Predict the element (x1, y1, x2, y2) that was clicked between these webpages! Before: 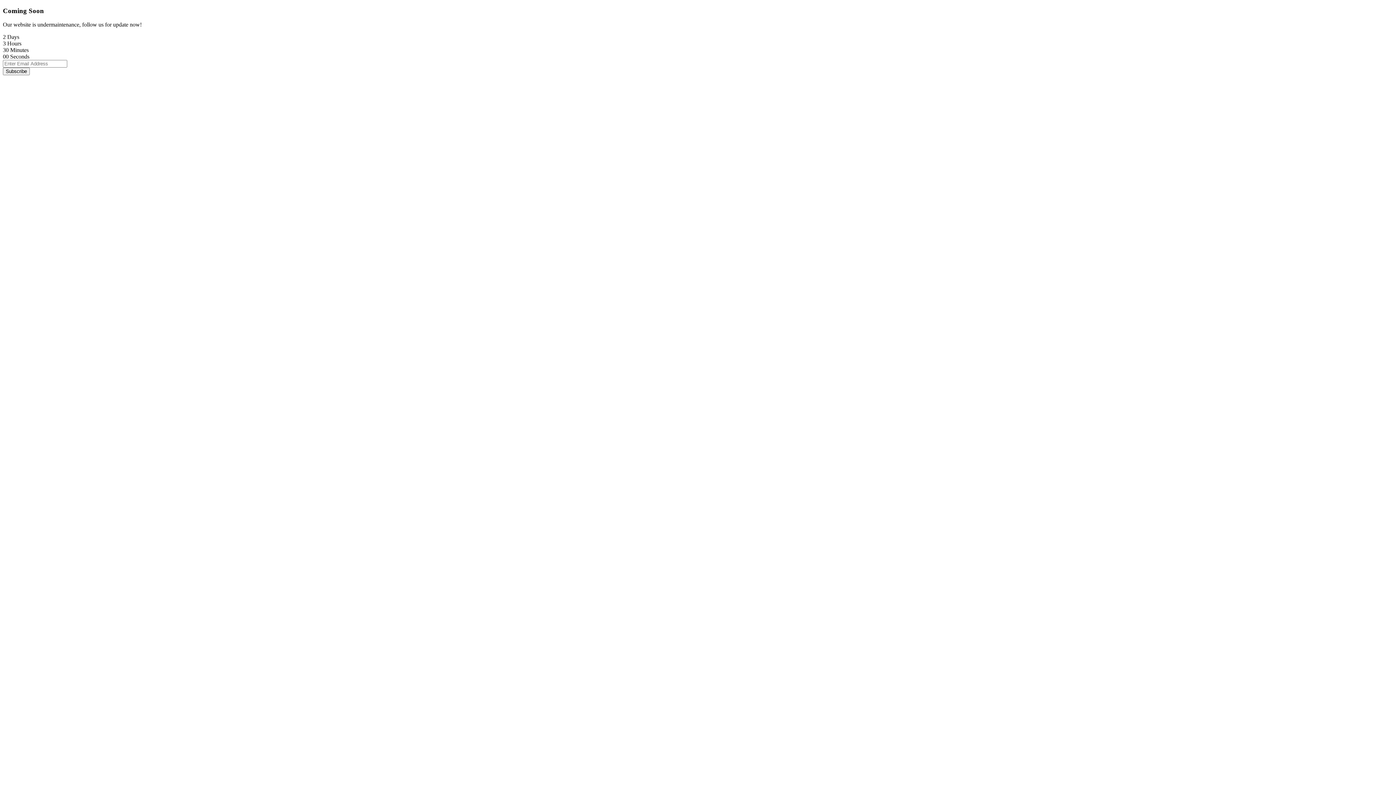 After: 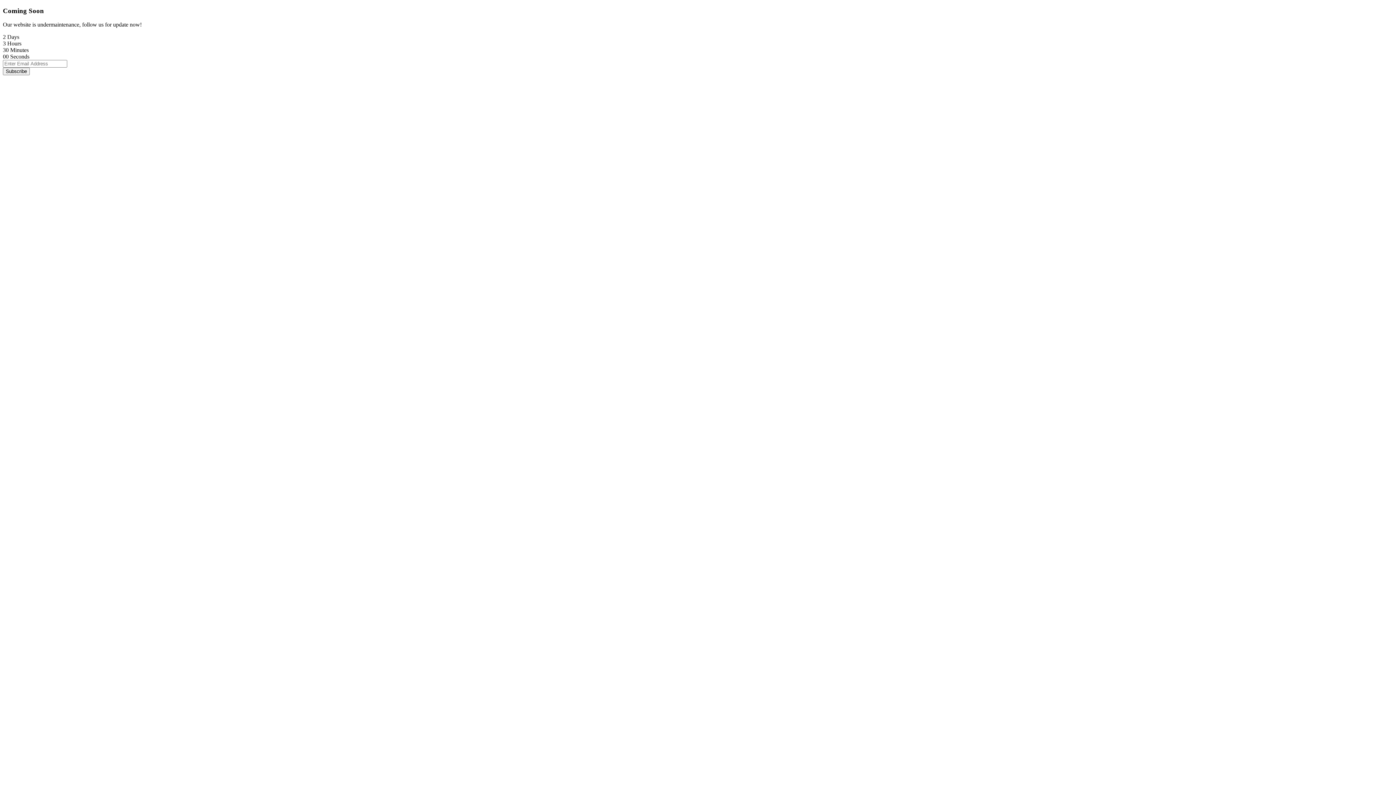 Action: label: Subscribe bbox: (2, 67, 29, 75)